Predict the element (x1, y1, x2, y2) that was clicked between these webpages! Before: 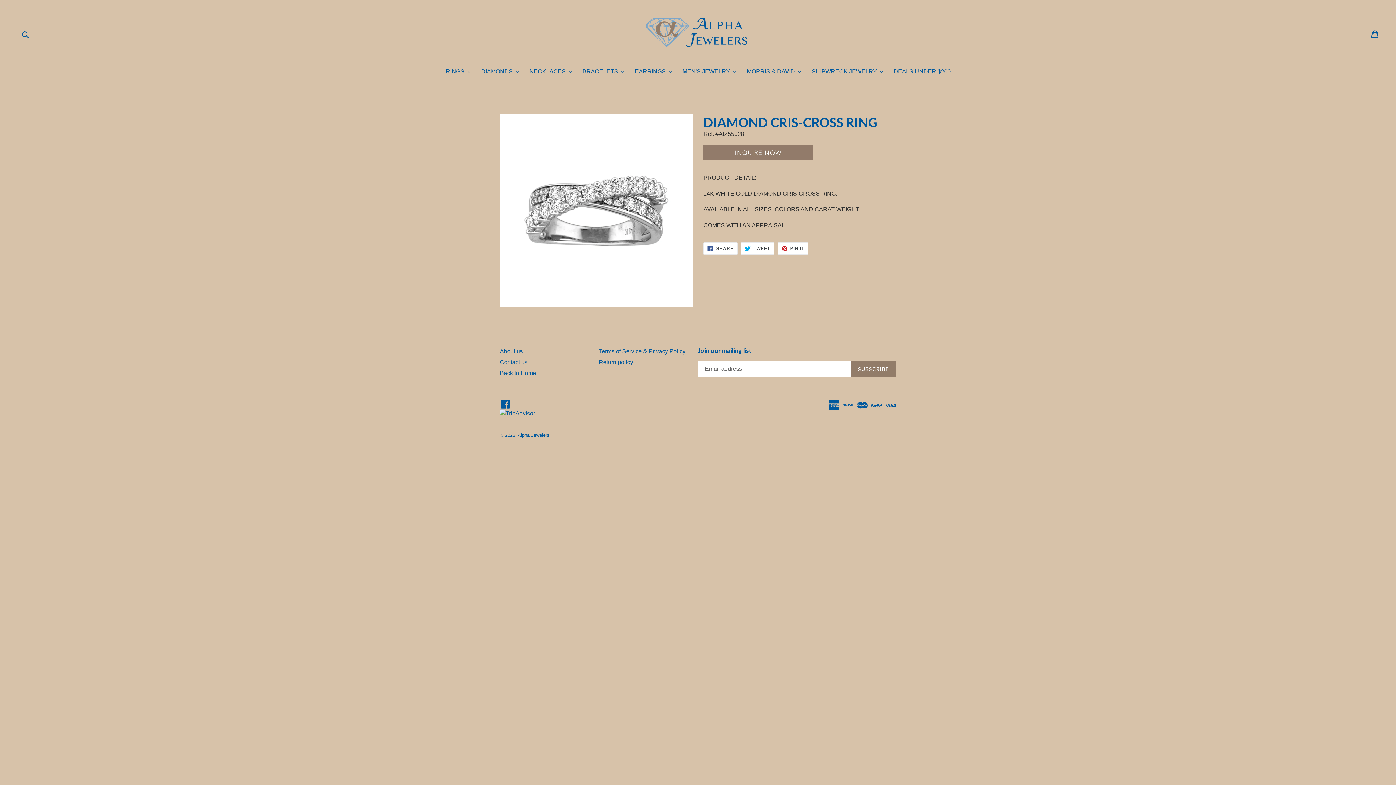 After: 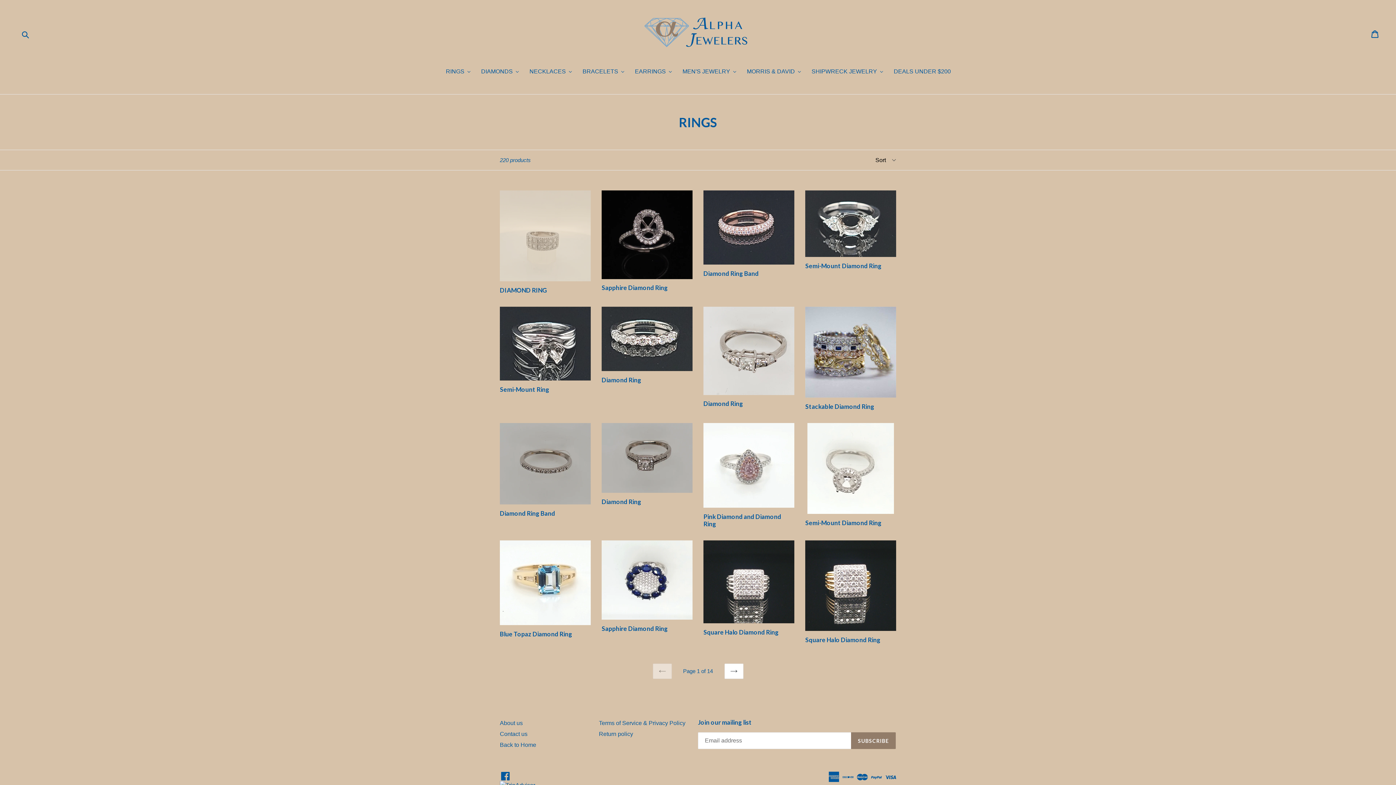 Action: bbox: (440, 66, 476, 77) label: RINGS